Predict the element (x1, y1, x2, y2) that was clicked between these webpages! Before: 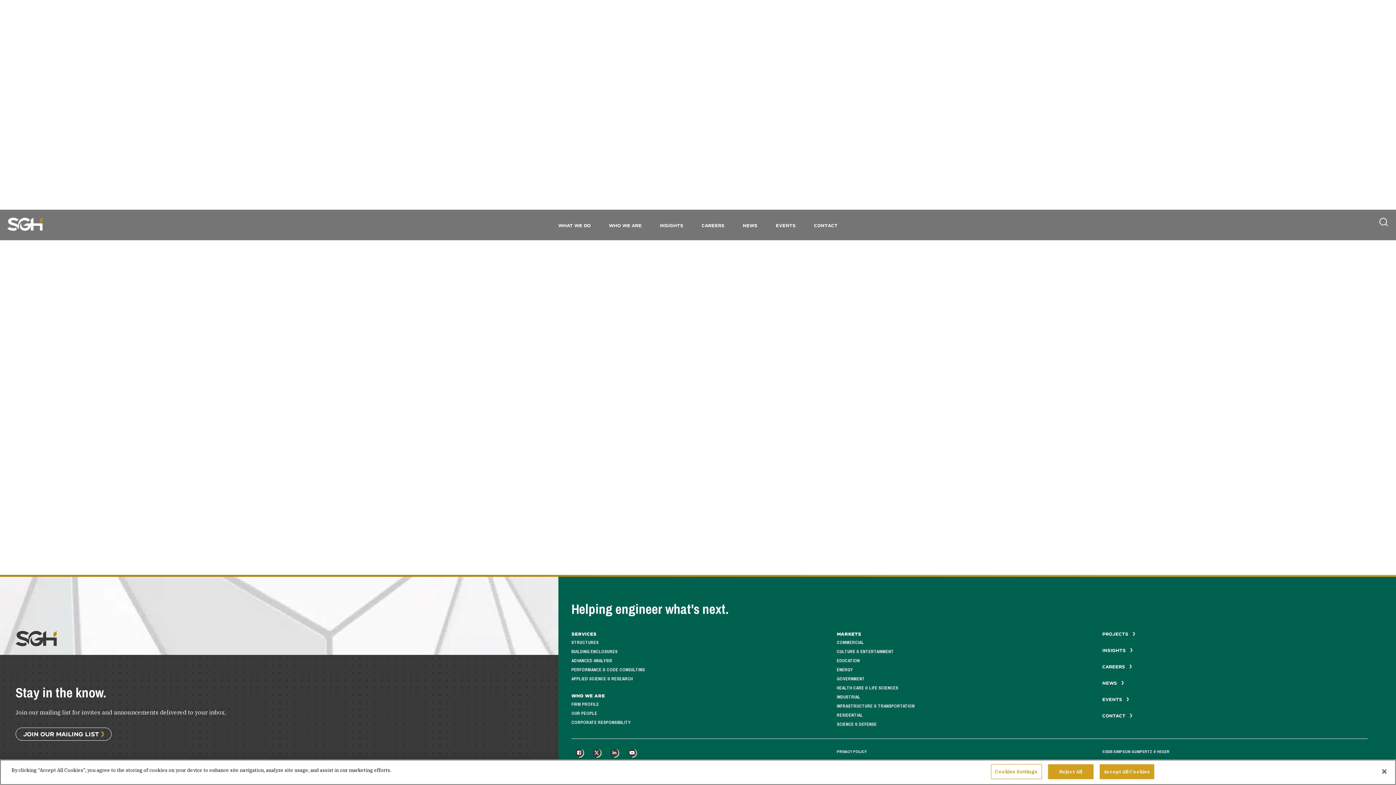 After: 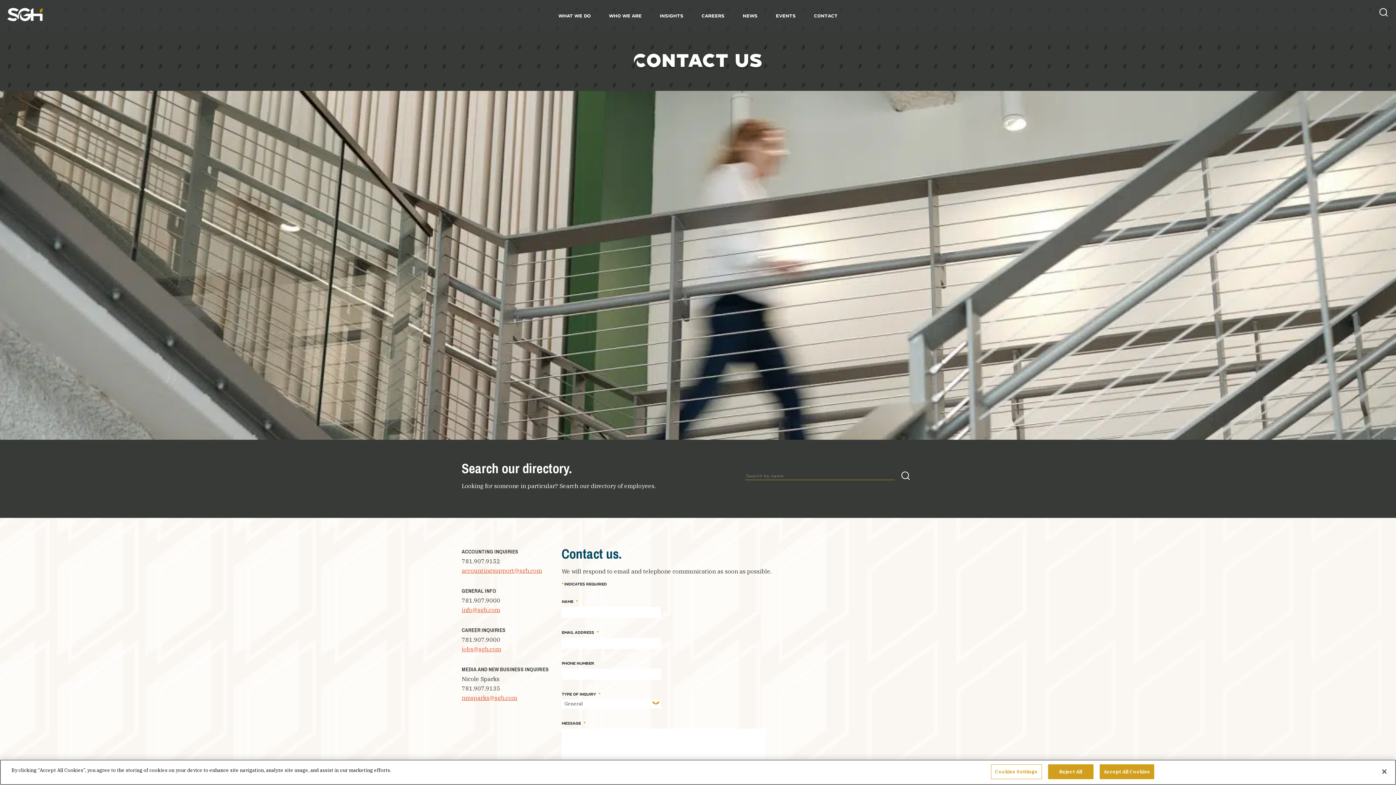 Action: bbox: (1102, 713, 1368, 718) label: CONTACT 